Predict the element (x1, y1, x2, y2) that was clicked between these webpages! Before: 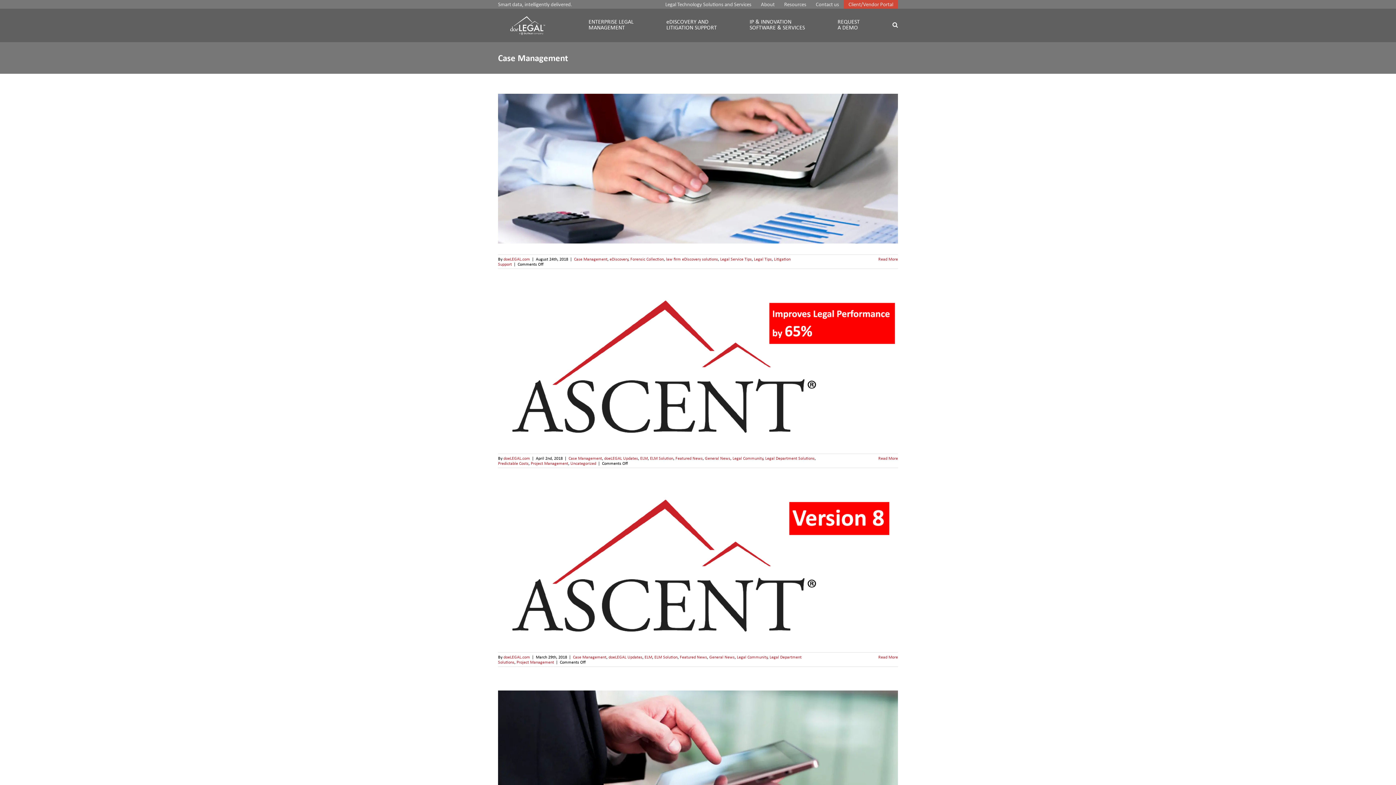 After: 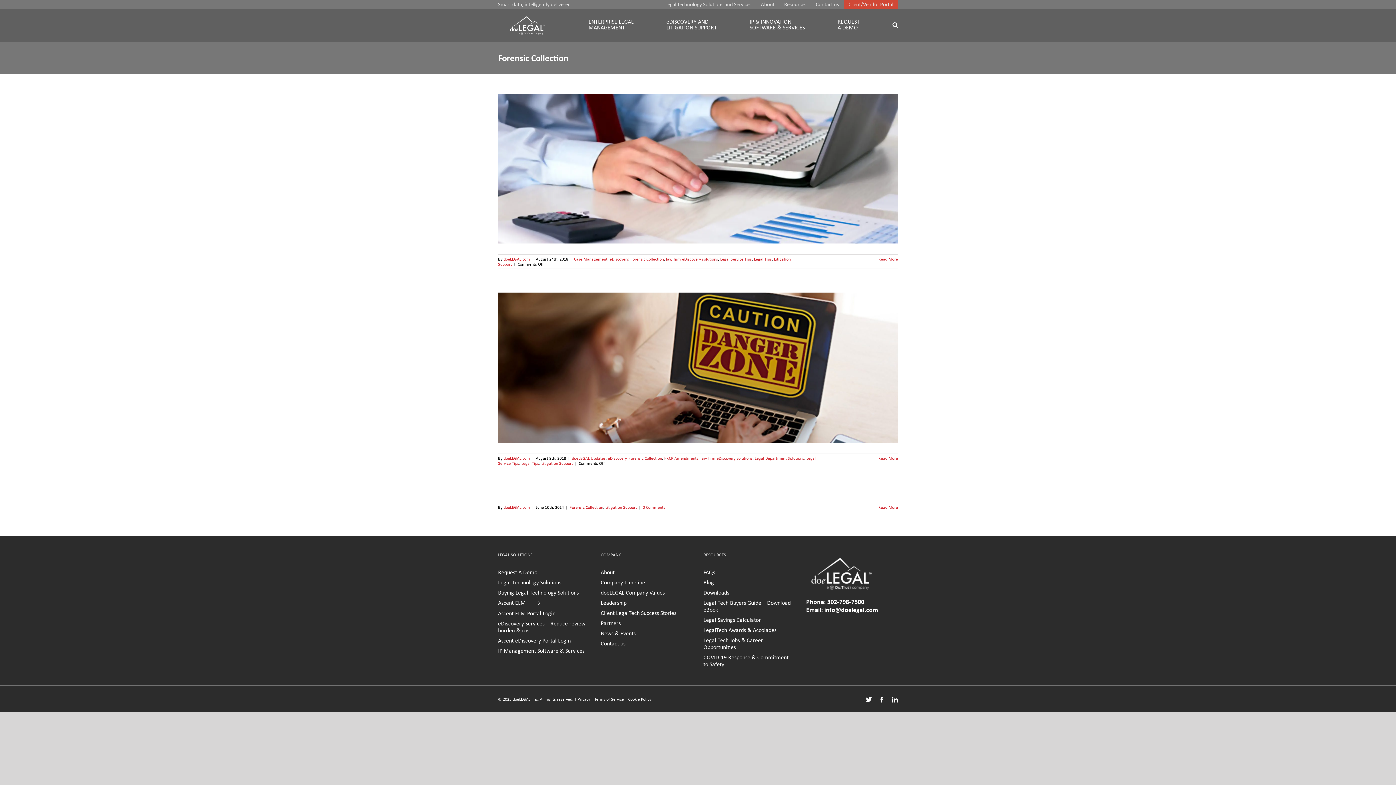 Action: bbox: (630, 256, 664, 262) label: Forensic Collection